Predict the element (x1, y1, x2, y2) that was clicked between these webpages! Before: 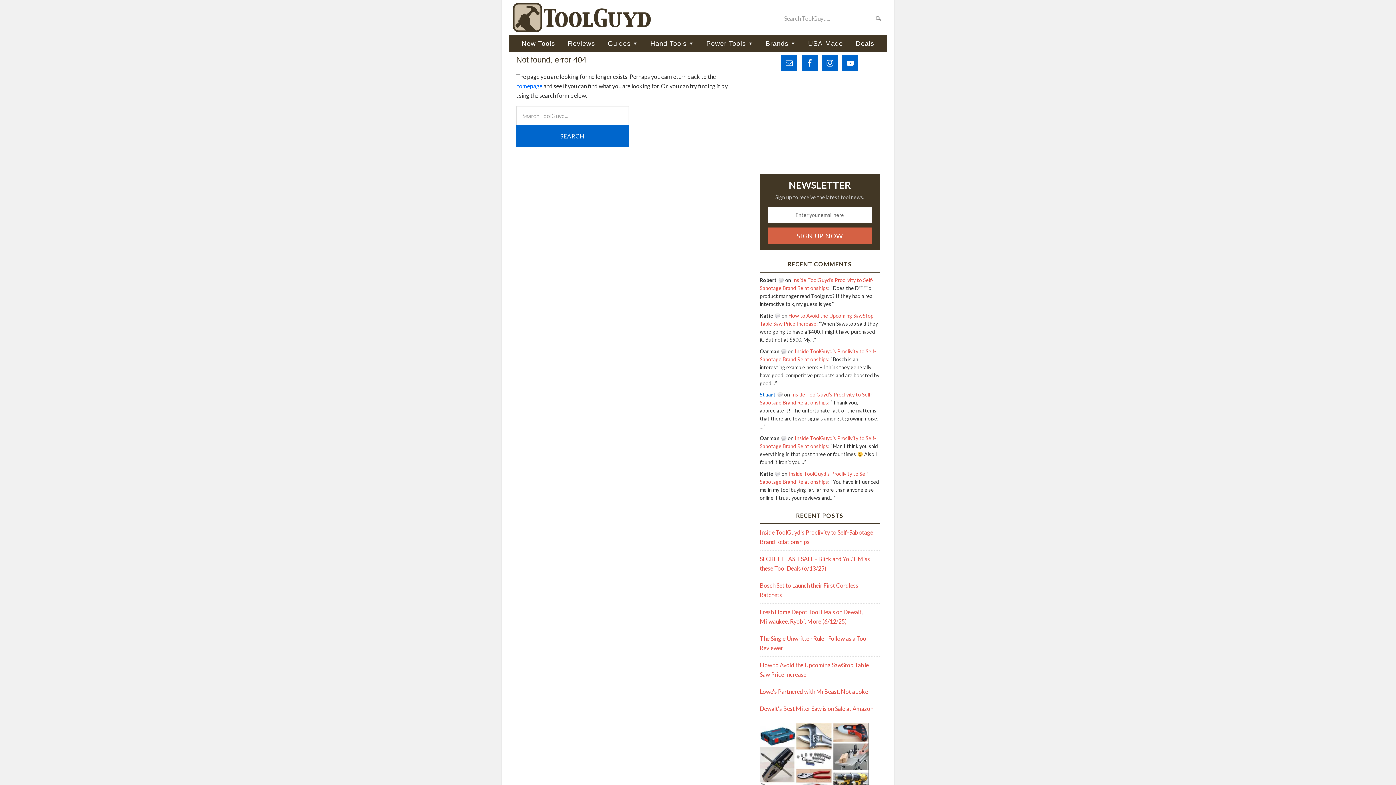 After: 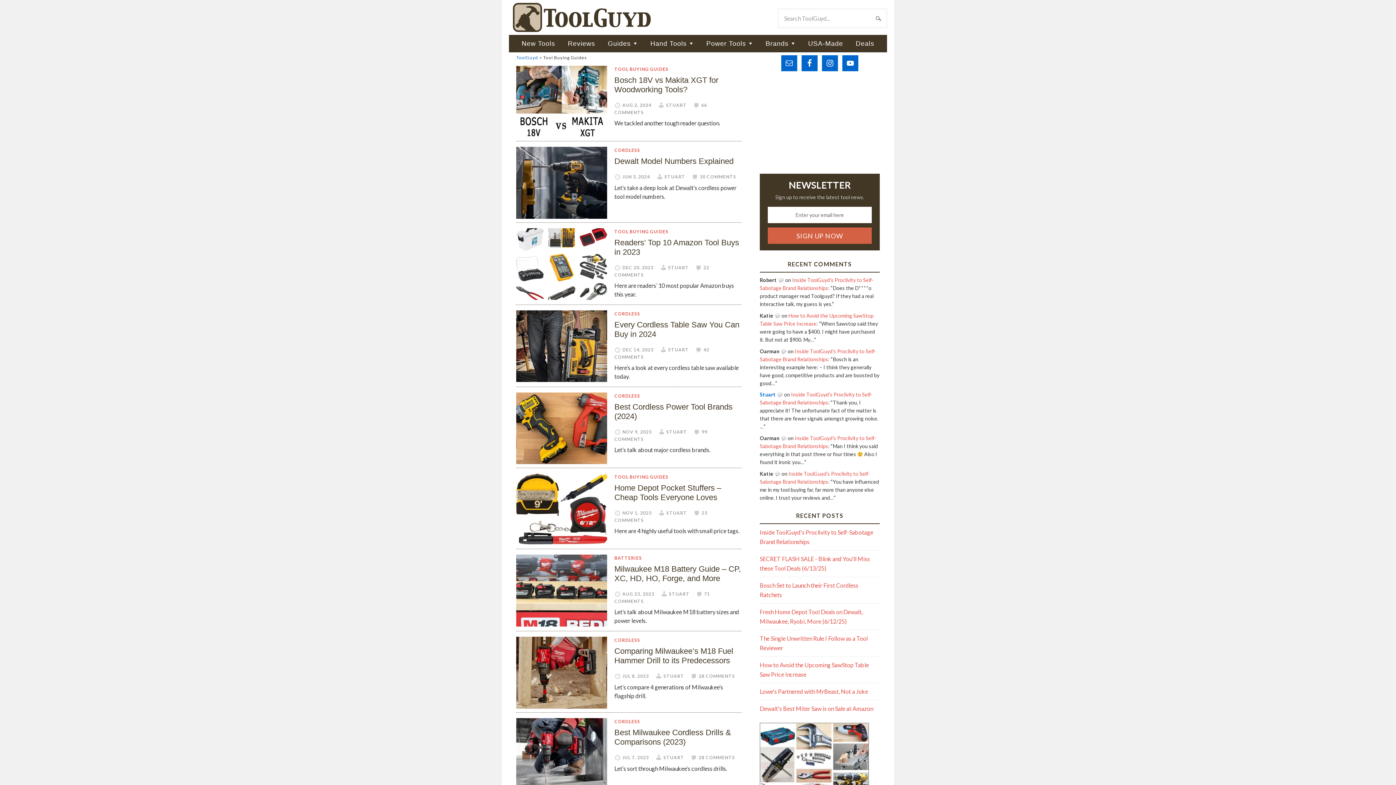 Action: label: Guides bbox: (602, 34, 643, 52)